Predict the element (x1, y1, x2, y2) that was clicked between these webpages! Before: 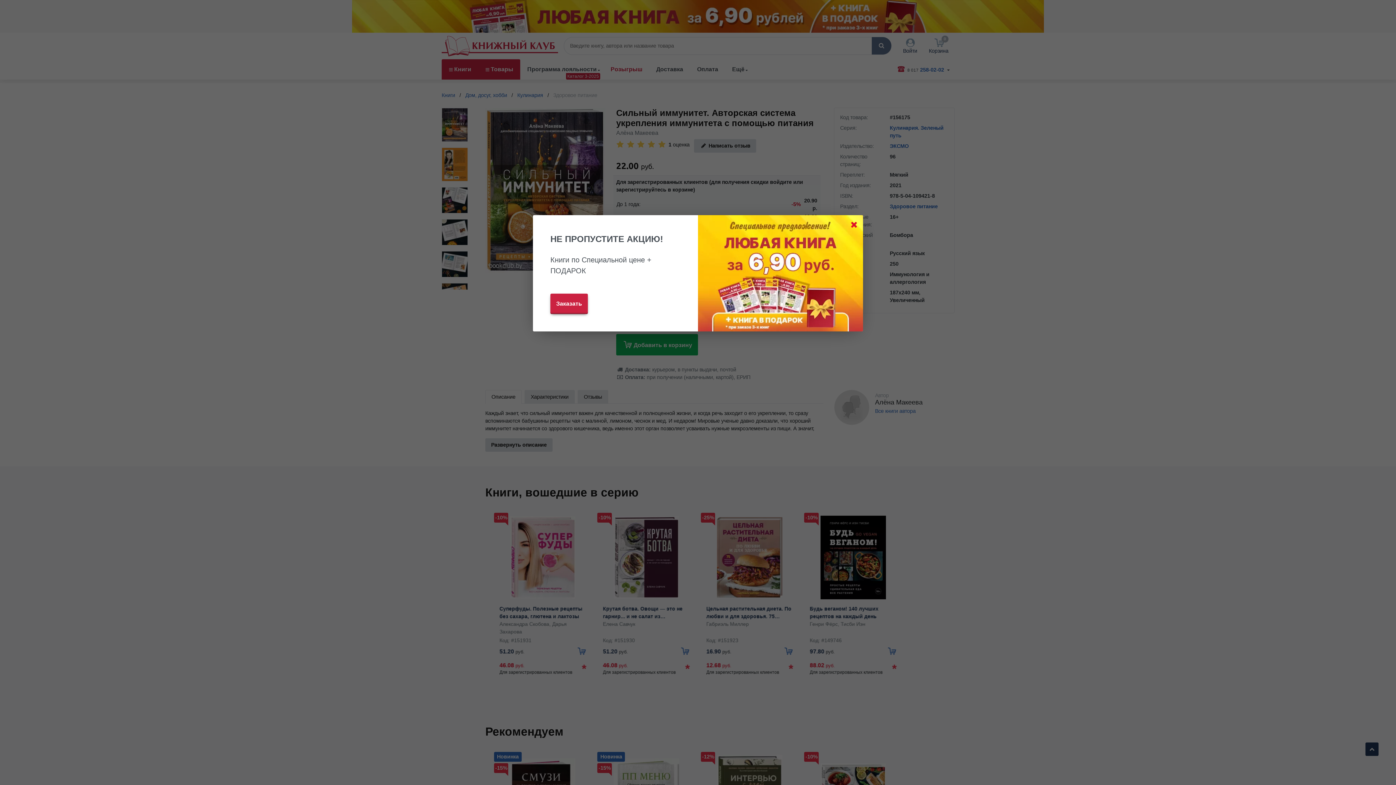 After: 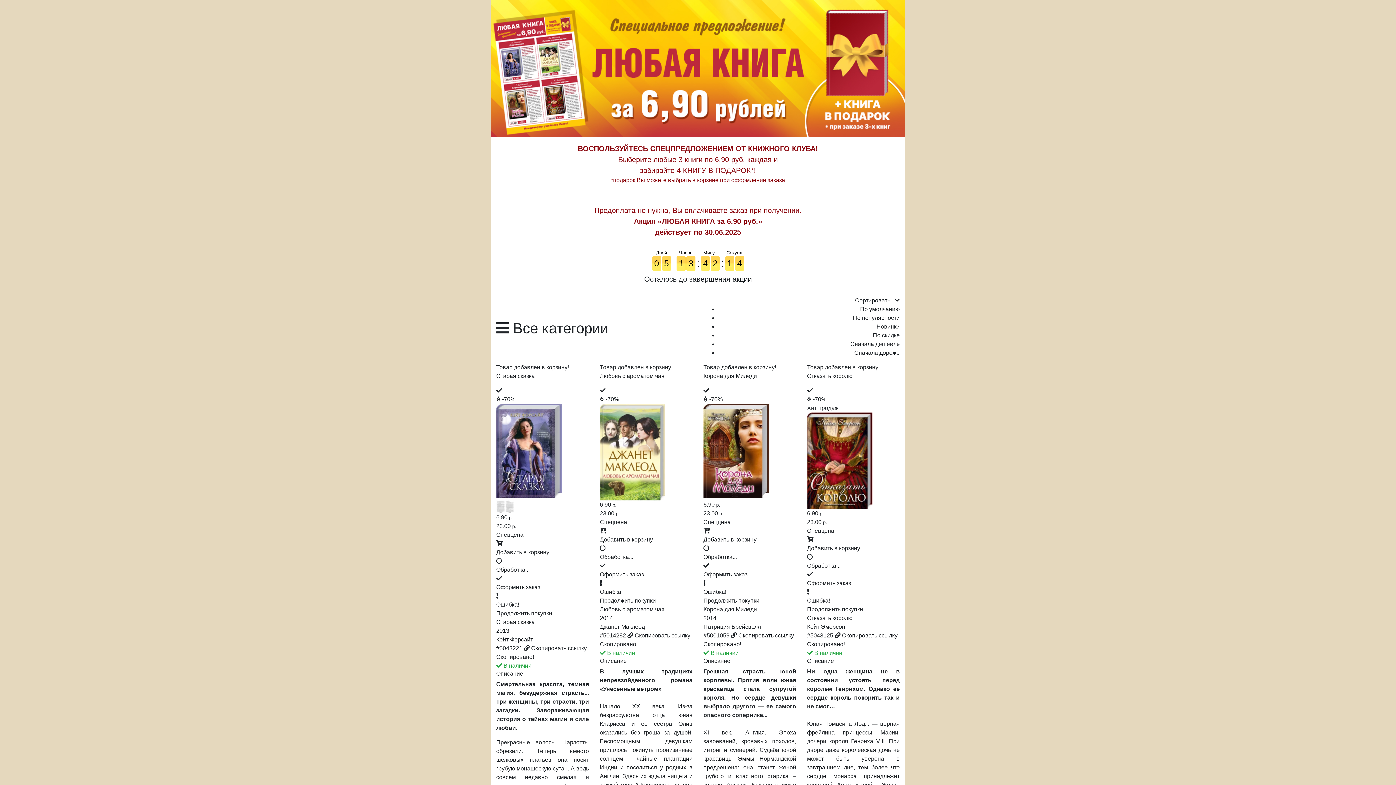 Action: bbox: (550, 293, 588, 314) label: Заказать